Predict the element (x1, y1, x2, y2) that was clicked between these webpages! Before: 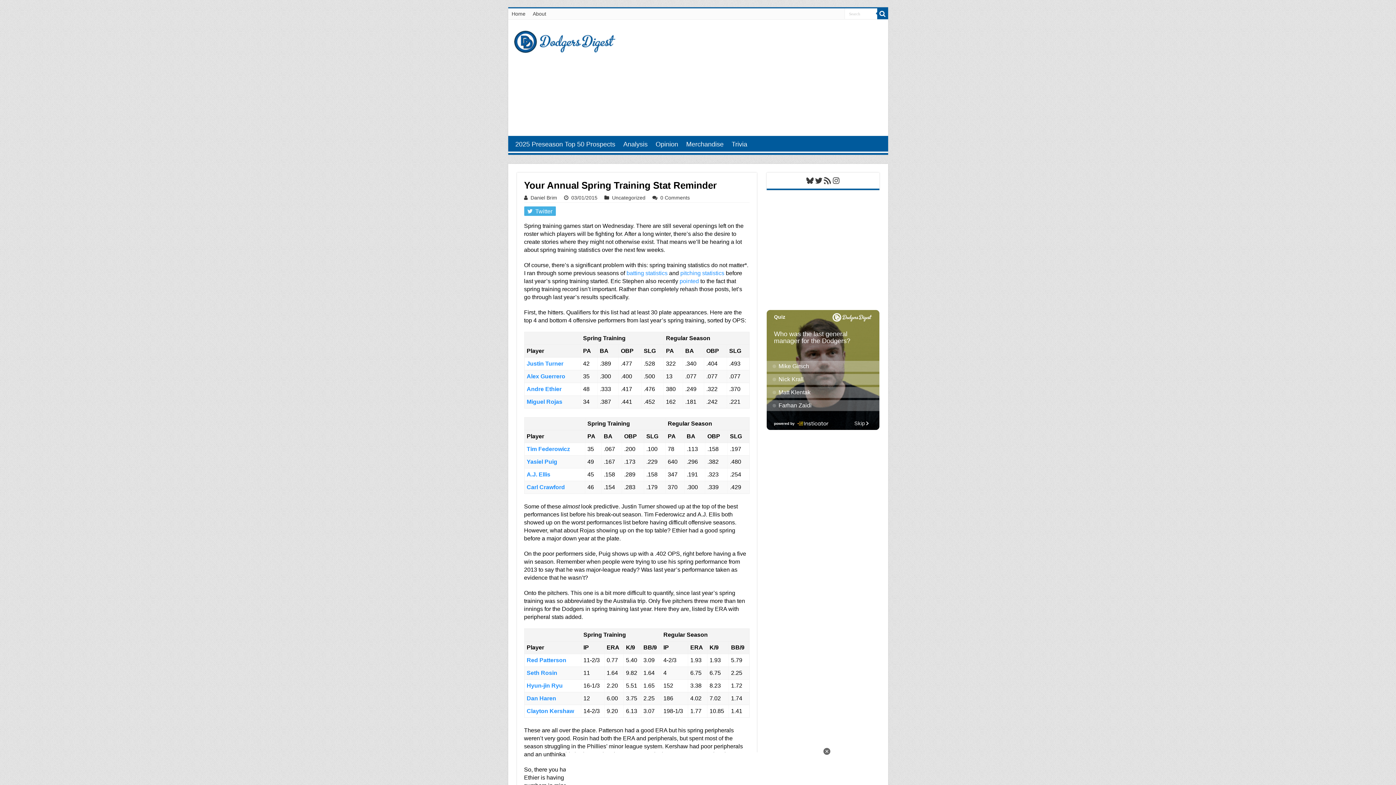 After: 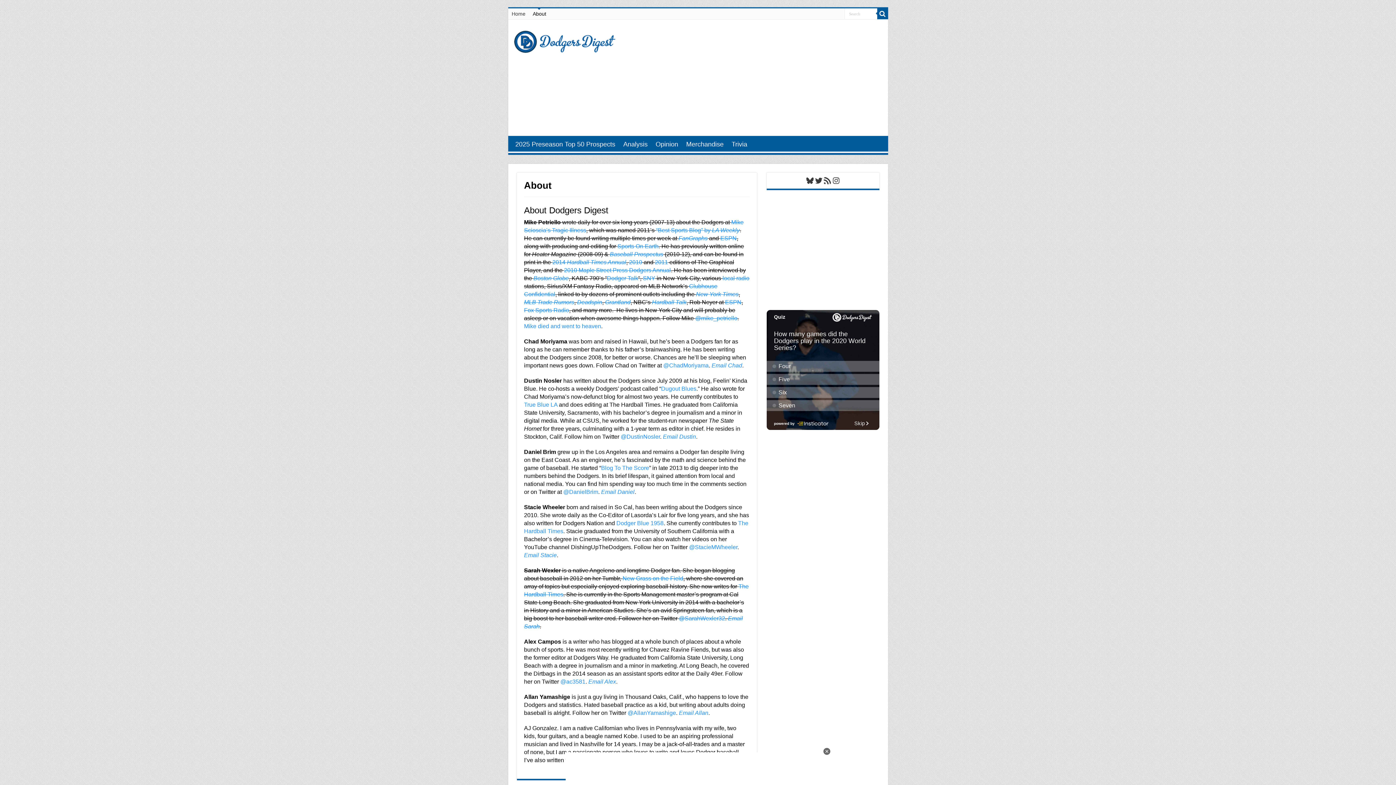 Action: label: About bbox: (529, 8, 550, 19)